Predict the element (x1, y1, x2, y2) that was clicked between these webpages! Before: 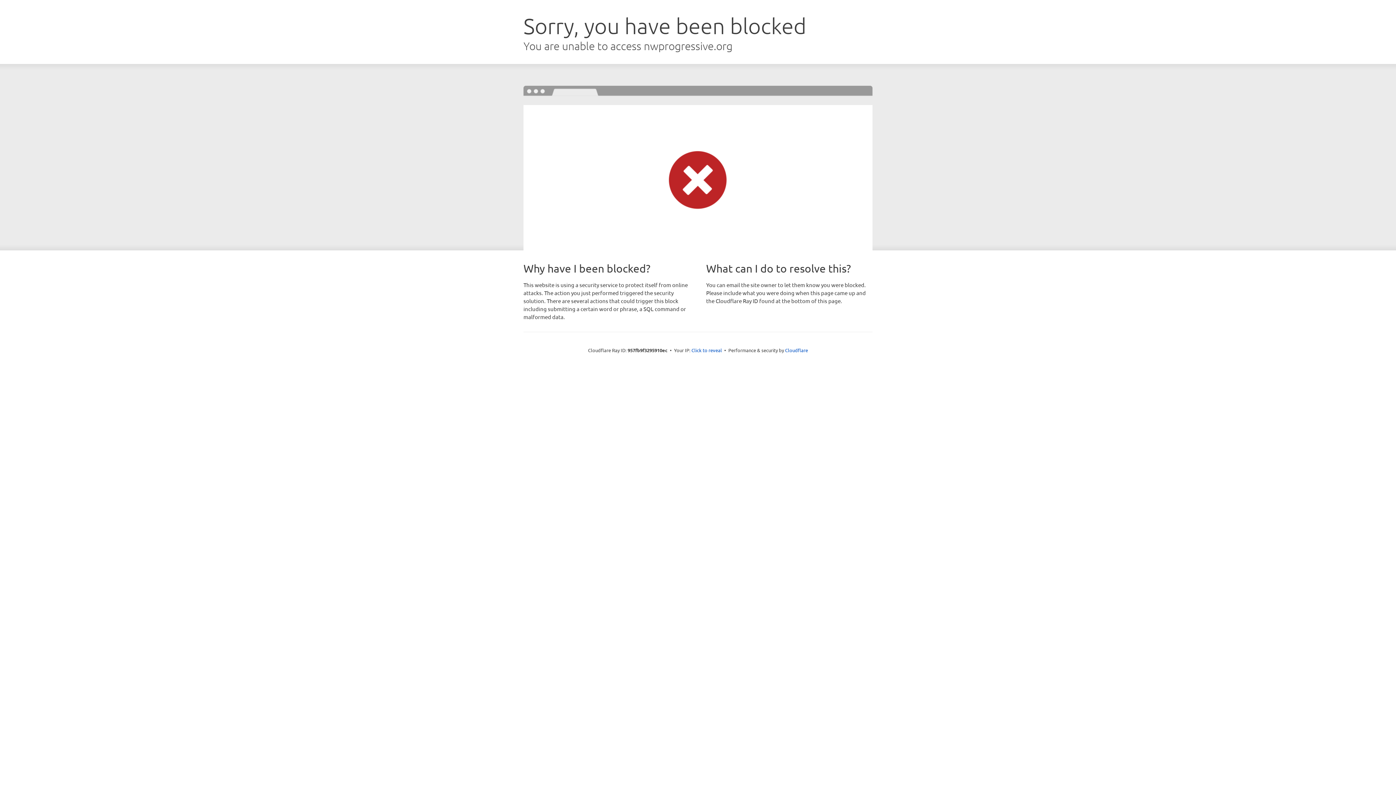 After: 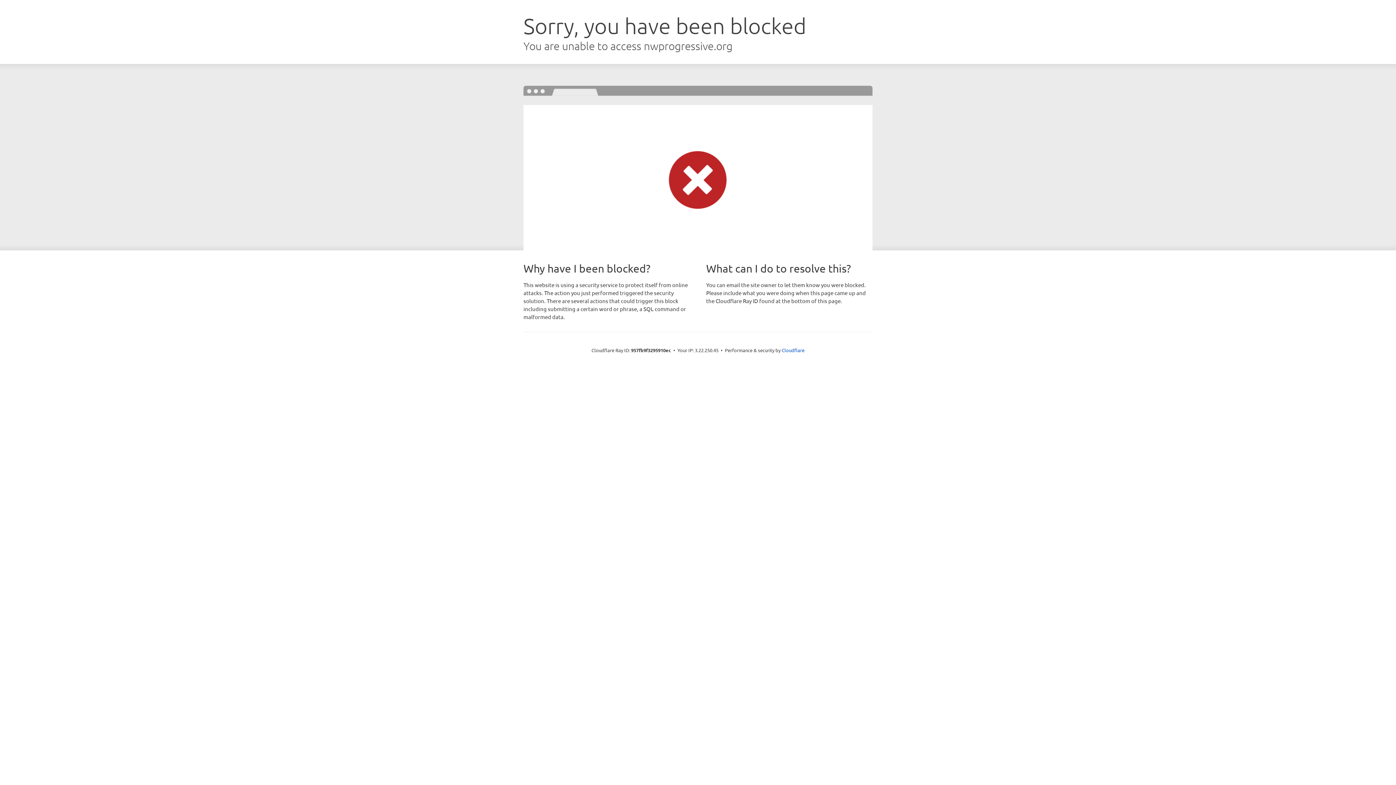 Action: bbox: (691, 346, 722, 353) label: Click to reveal